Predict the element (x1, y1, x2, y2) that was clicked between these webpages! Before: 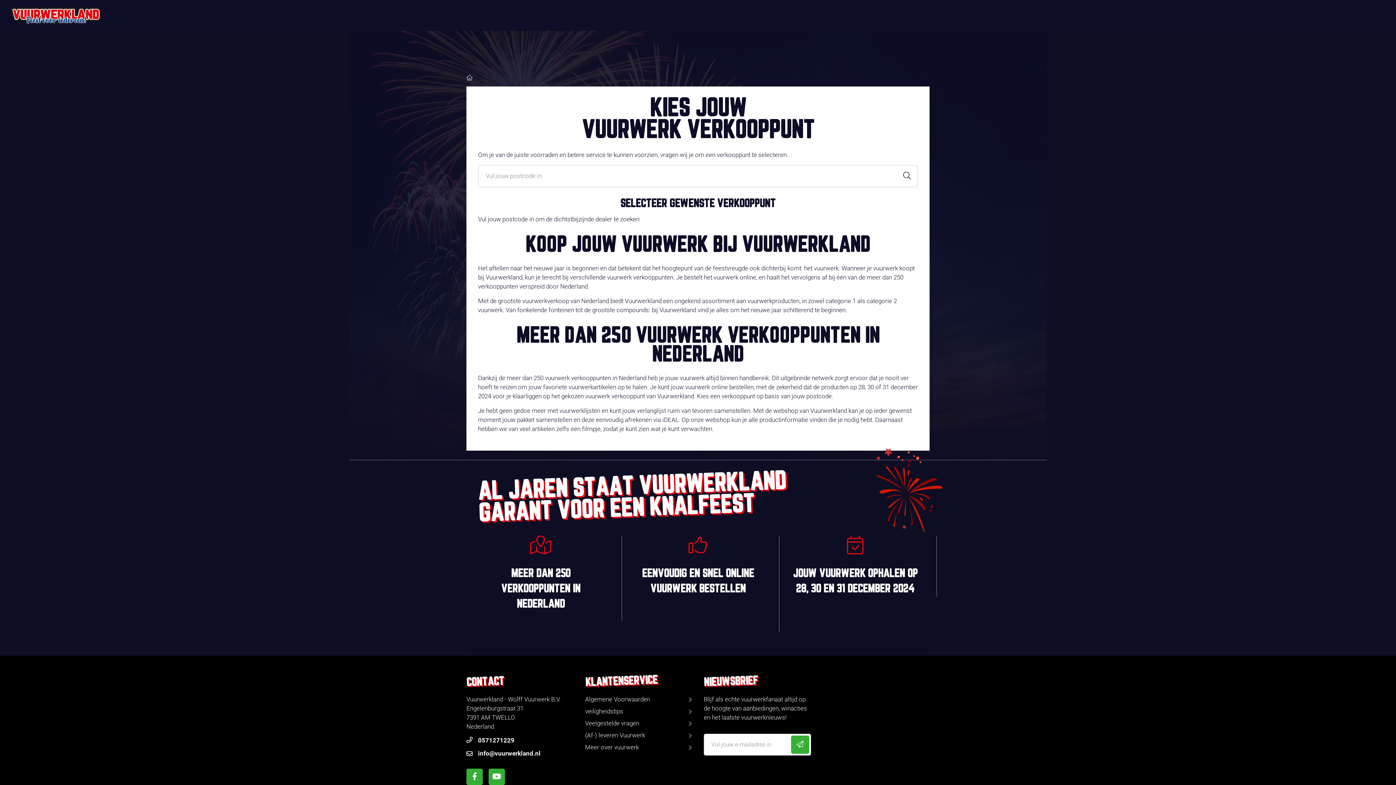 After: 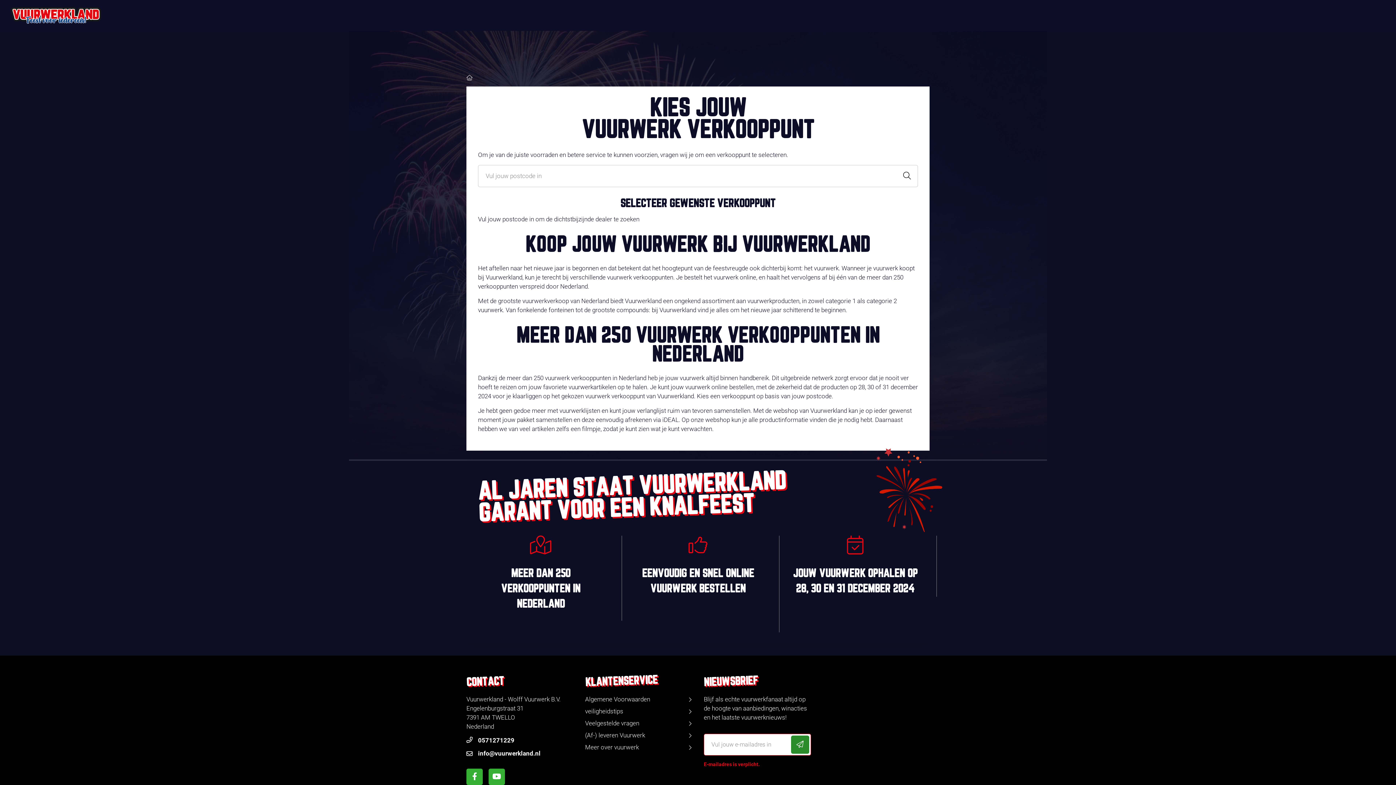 Action: bbox: (791, 736, 809, 754)